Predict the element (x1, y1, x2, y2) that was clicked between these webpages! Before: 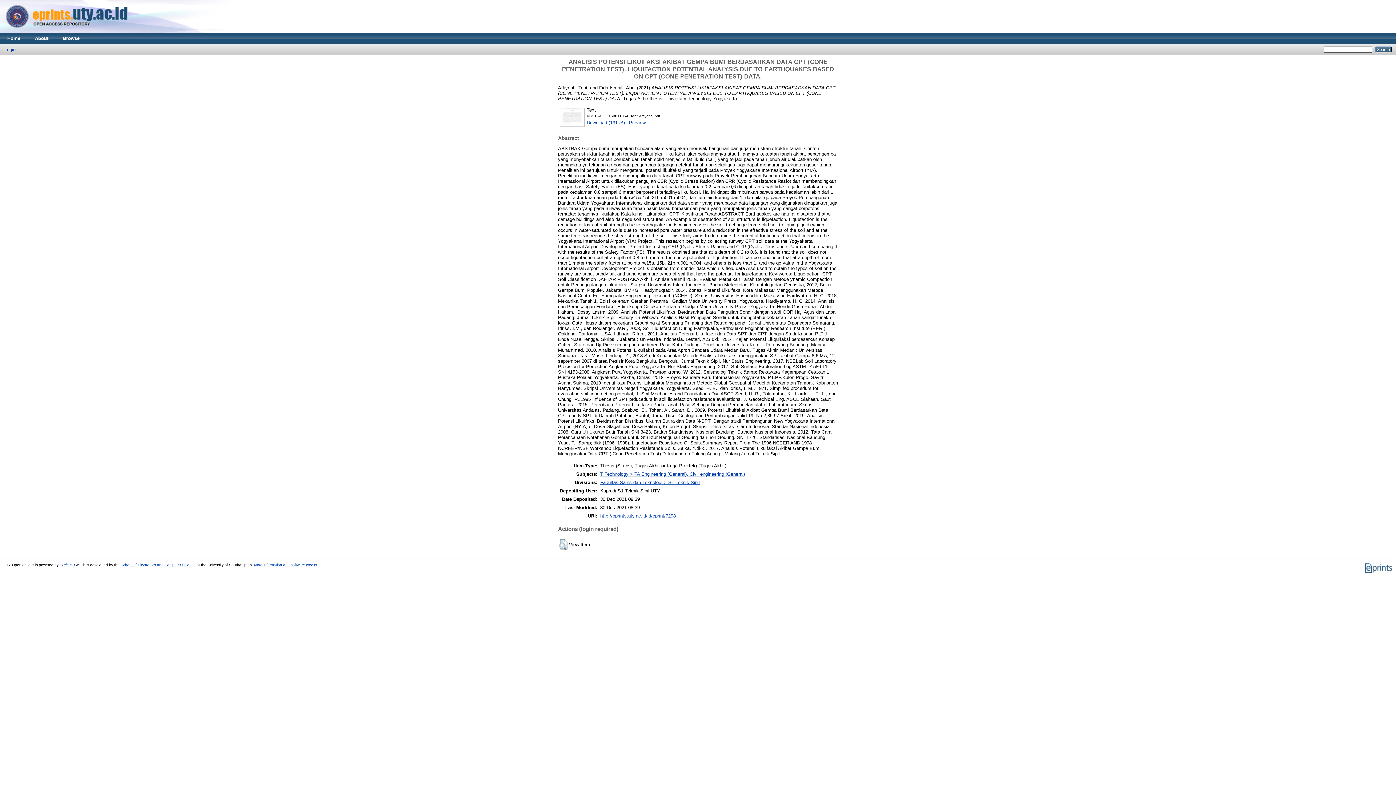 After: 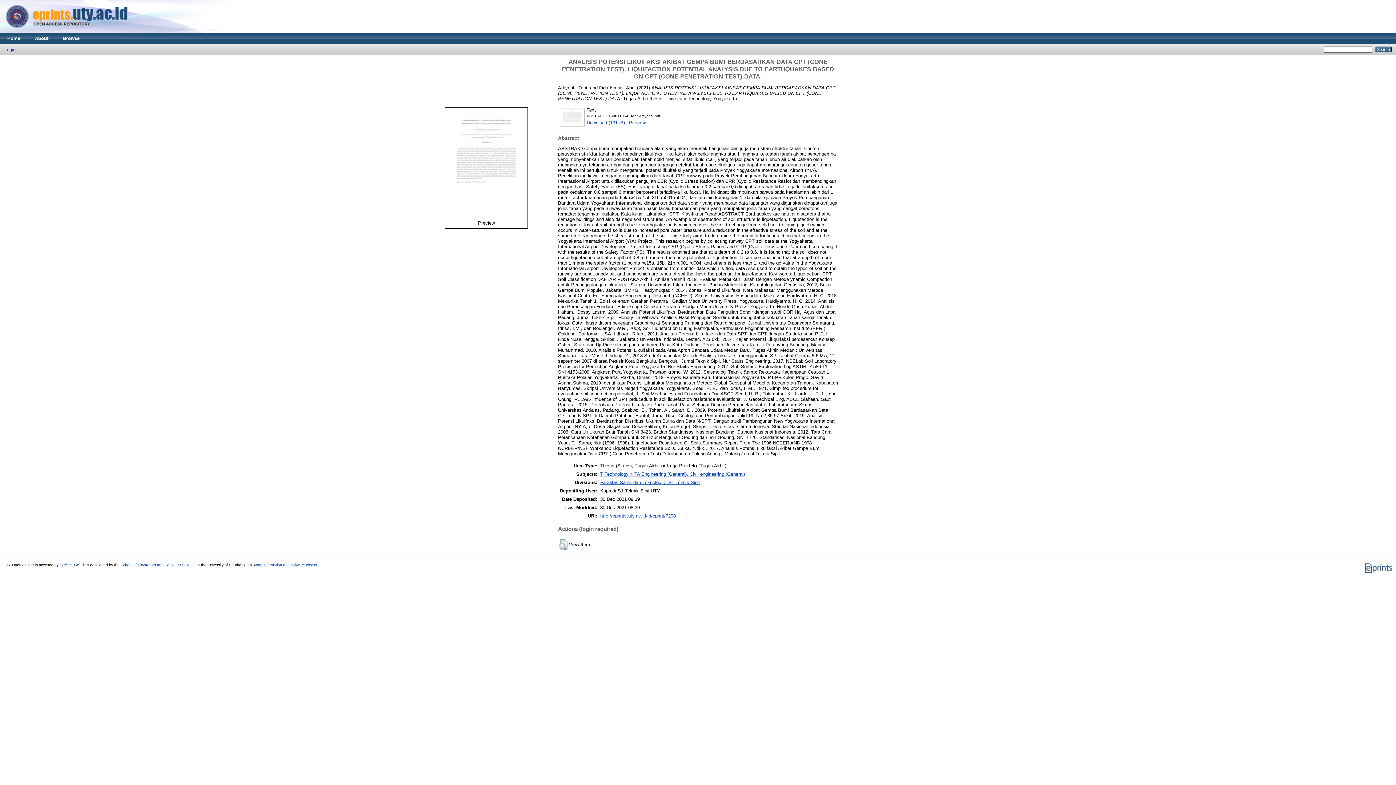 Action: bbox: (559, 123, 585, 128)